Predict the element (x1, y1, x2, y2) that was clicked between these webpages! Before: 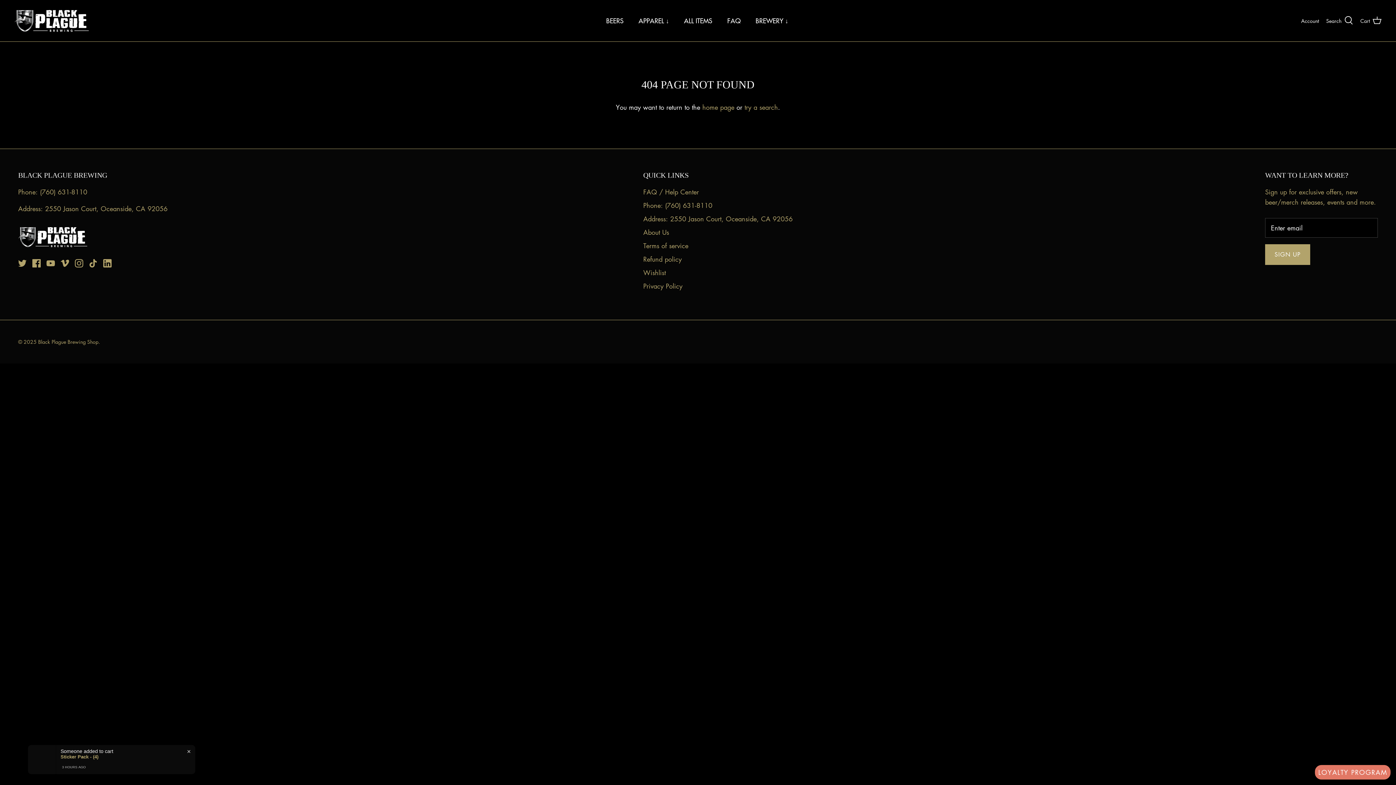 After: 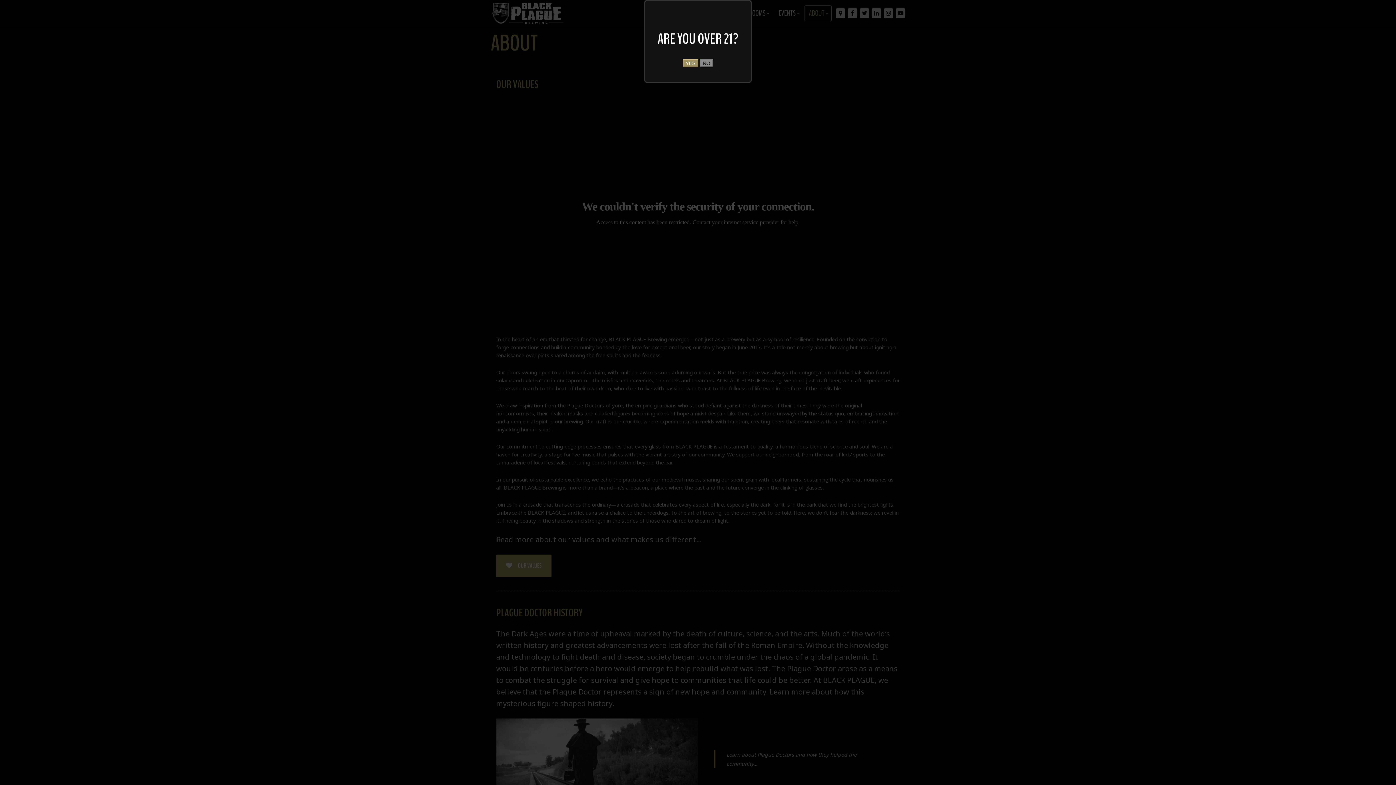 Action: bbox: (643, 227, 669, 236) label: About Us